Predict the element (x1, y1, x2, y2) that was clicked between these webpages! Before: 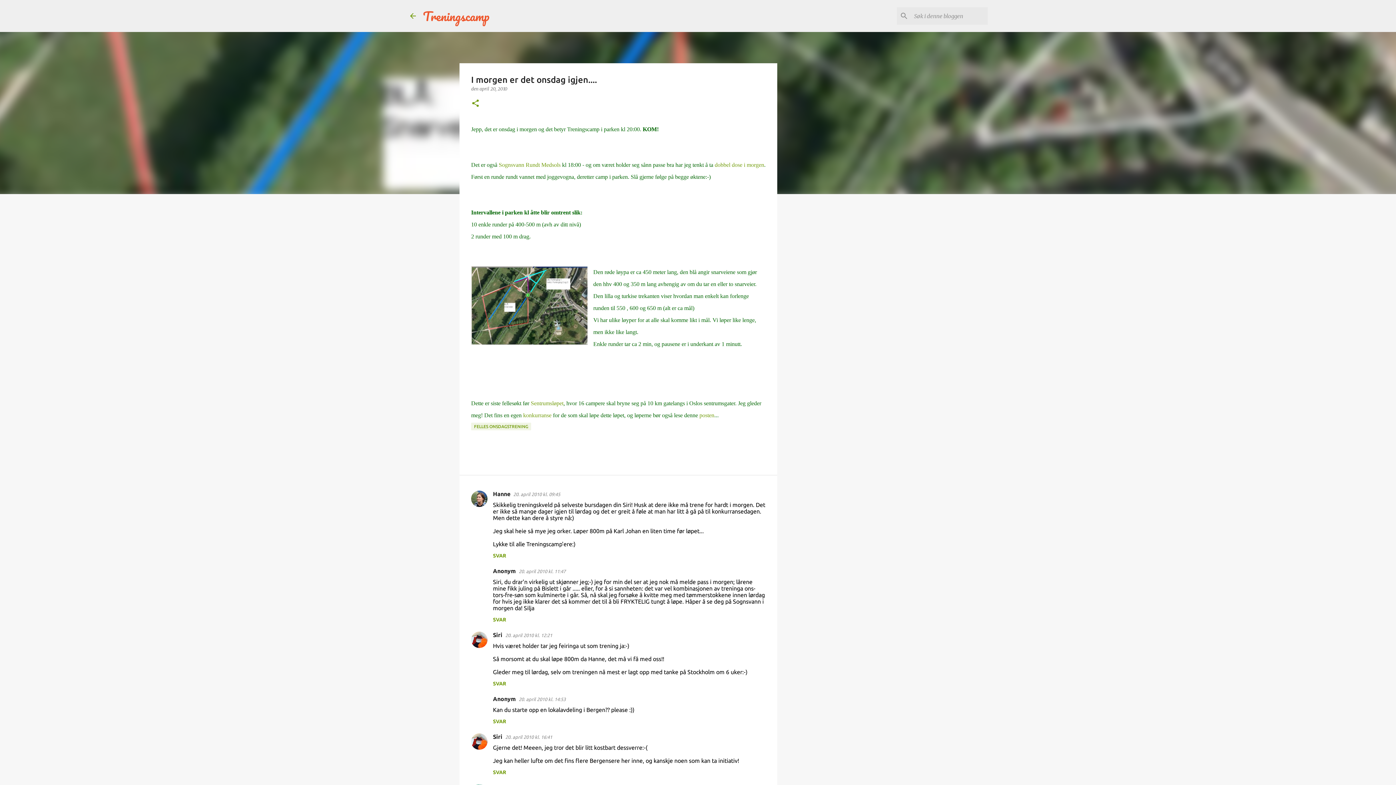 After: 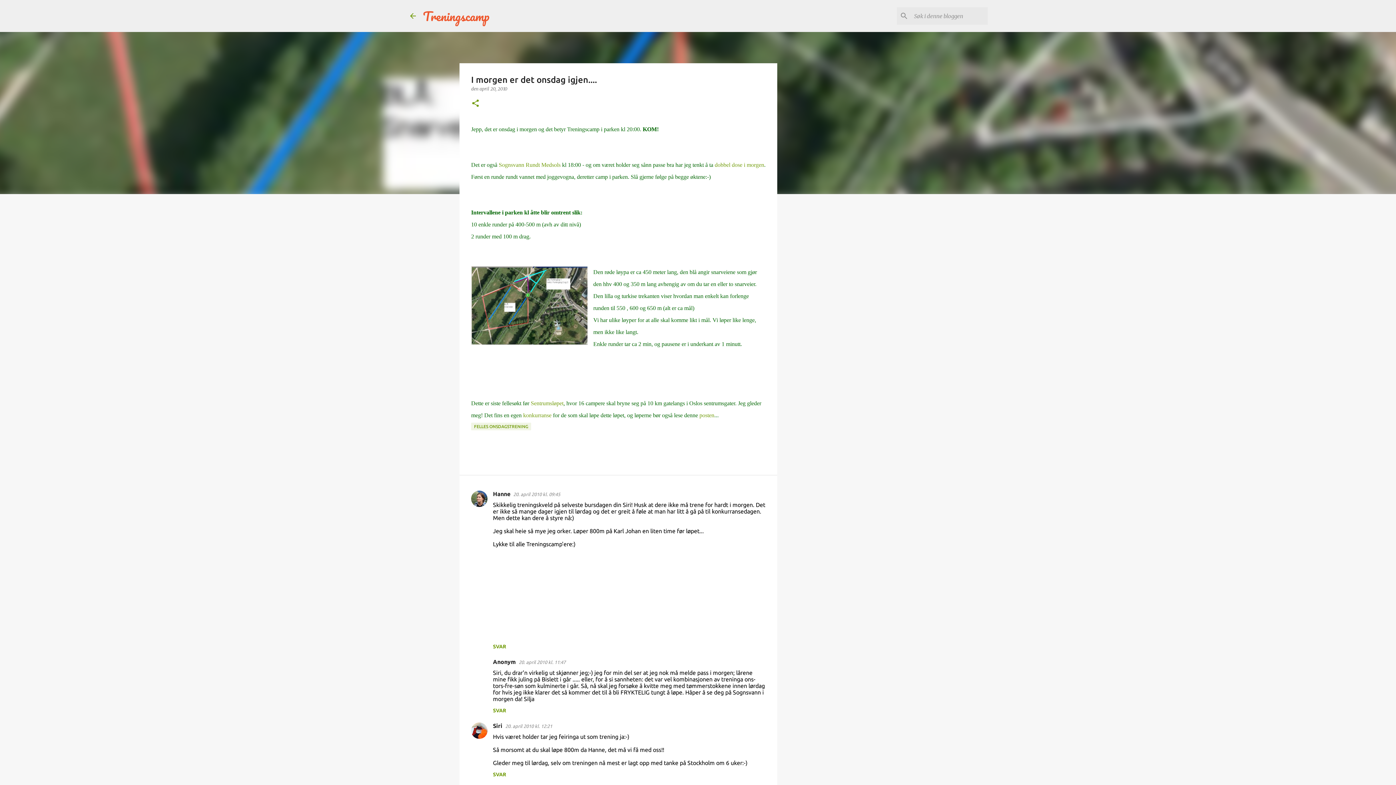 Action: bbox: (493, 553, 506, 558) label: SVAR